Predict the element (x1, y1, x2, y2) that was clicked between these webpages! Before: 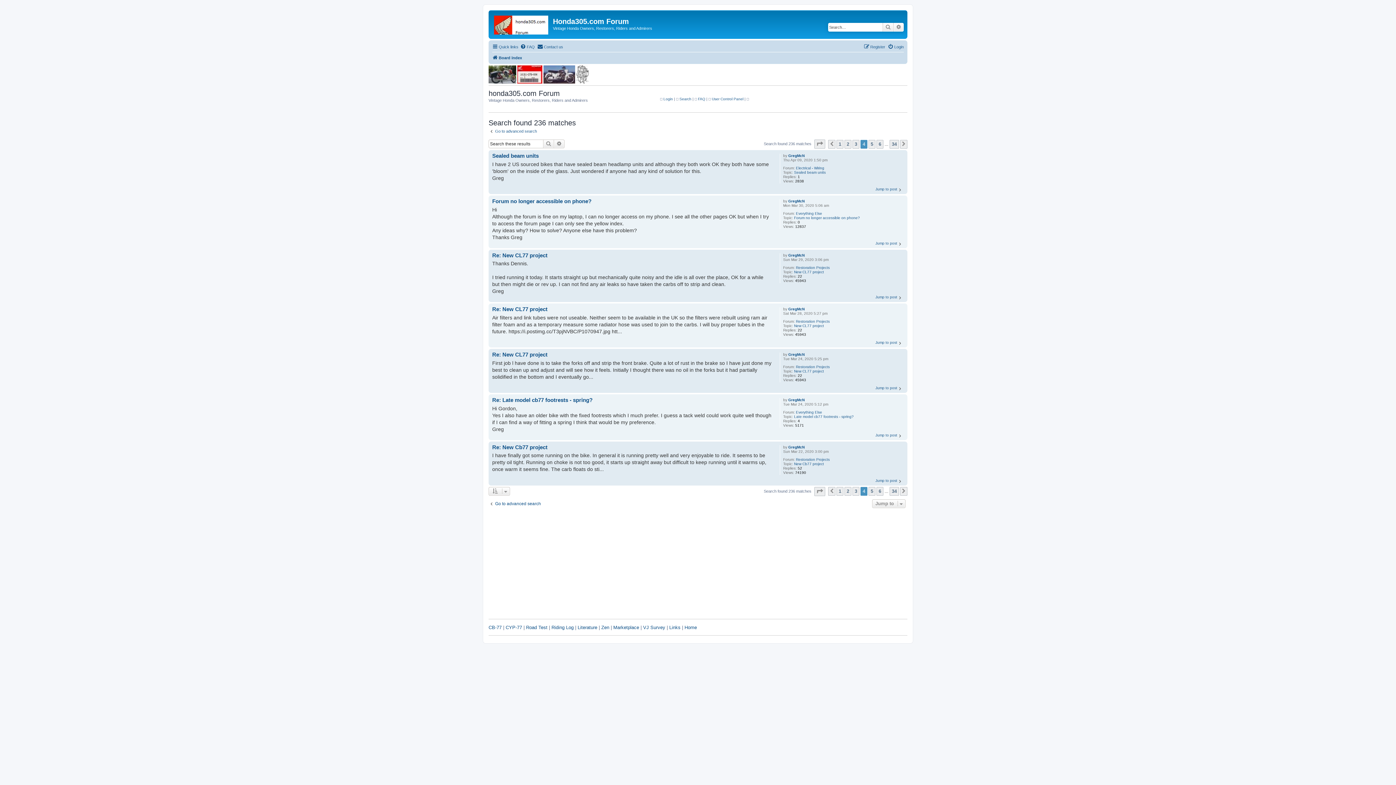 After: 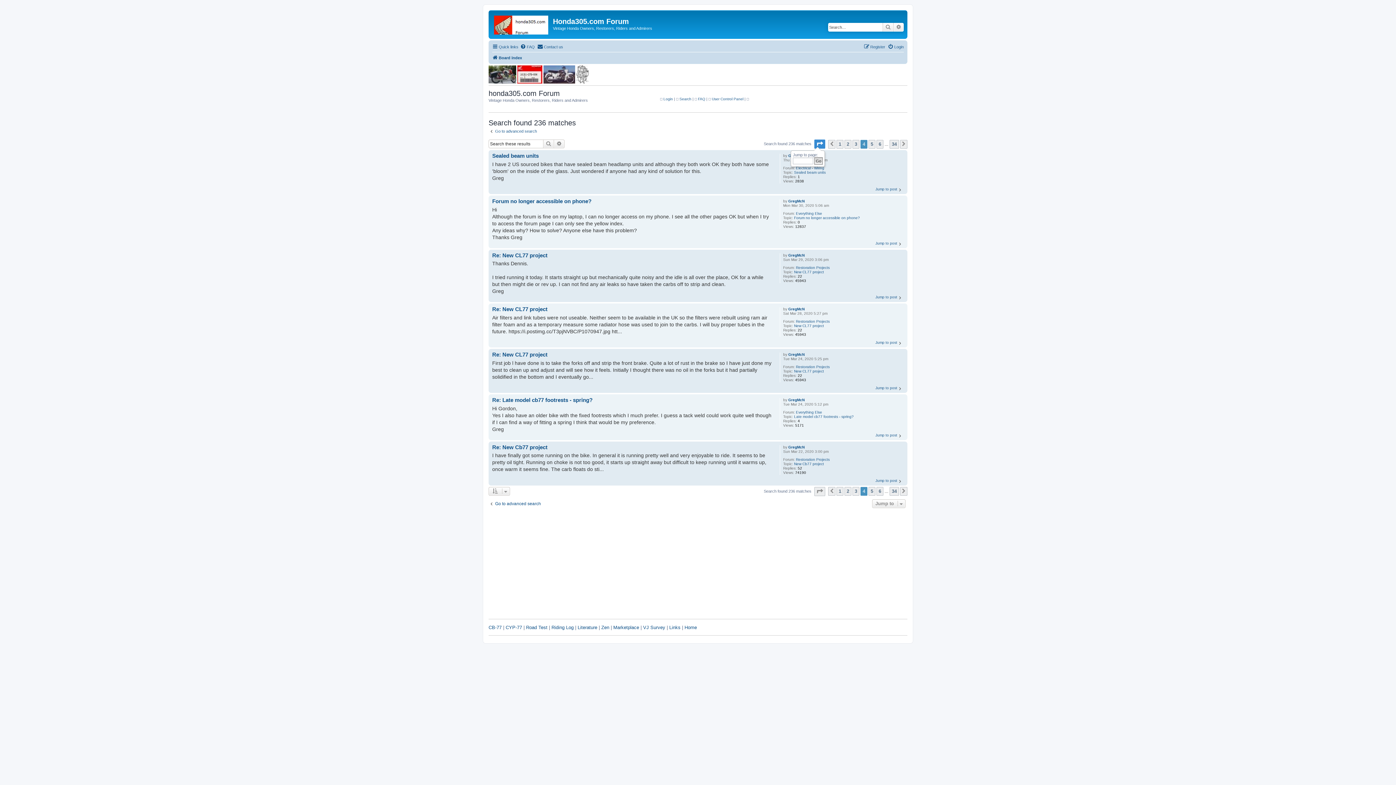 Action: label: Page 4 of 34 bbox: (814, 139, 825, 148)